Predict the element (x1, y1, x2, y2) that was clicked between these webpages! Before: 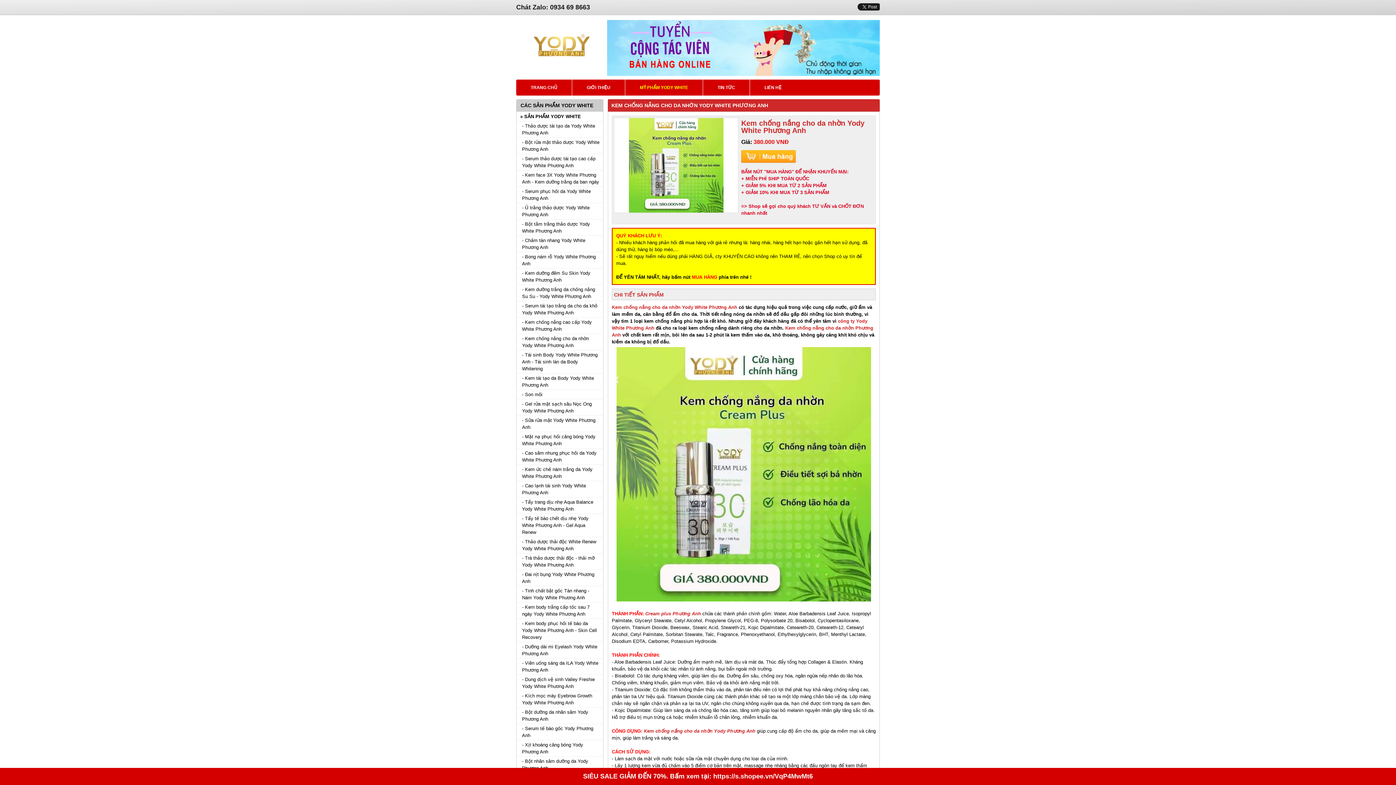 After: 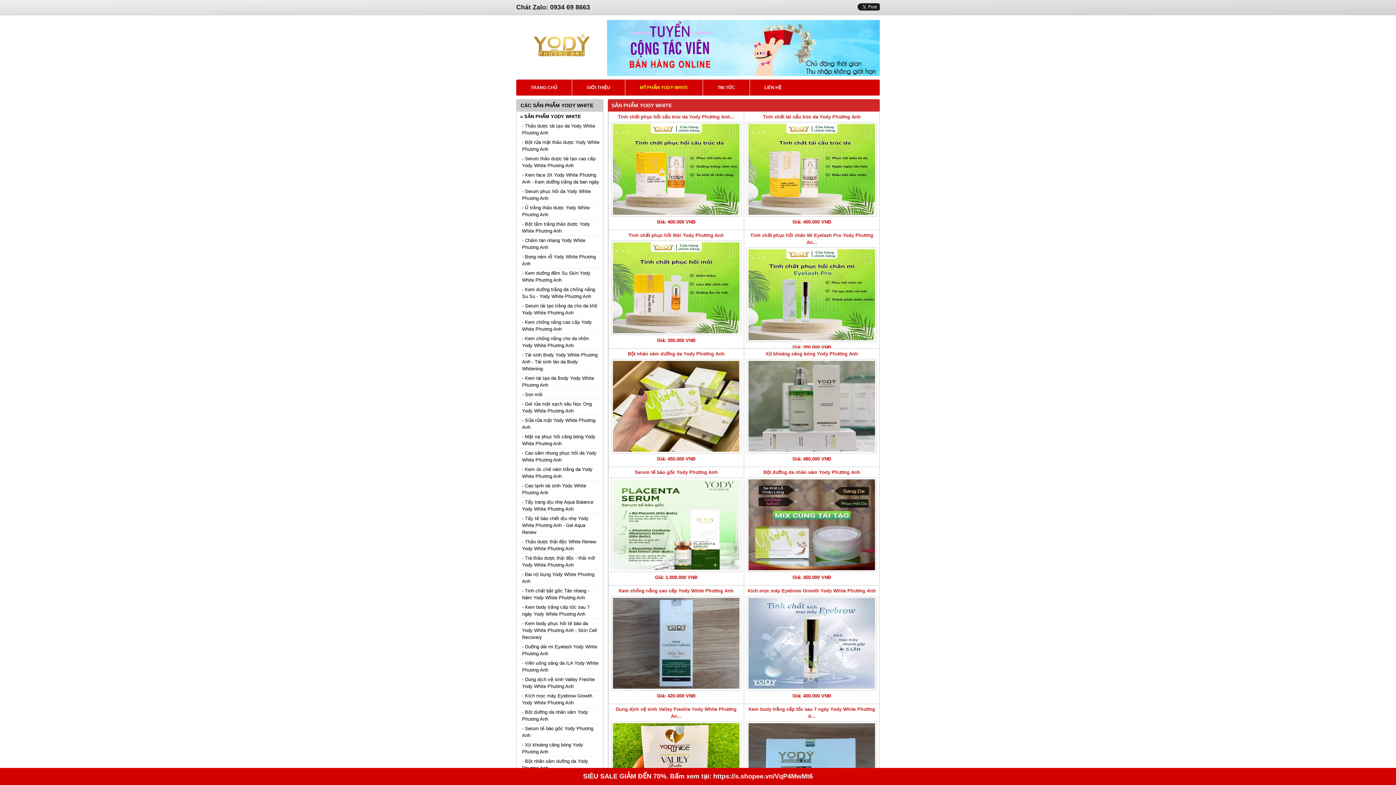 Action: bbox: (625, 79, 702, 95) label: MỸ PHẨM YODY WHITE